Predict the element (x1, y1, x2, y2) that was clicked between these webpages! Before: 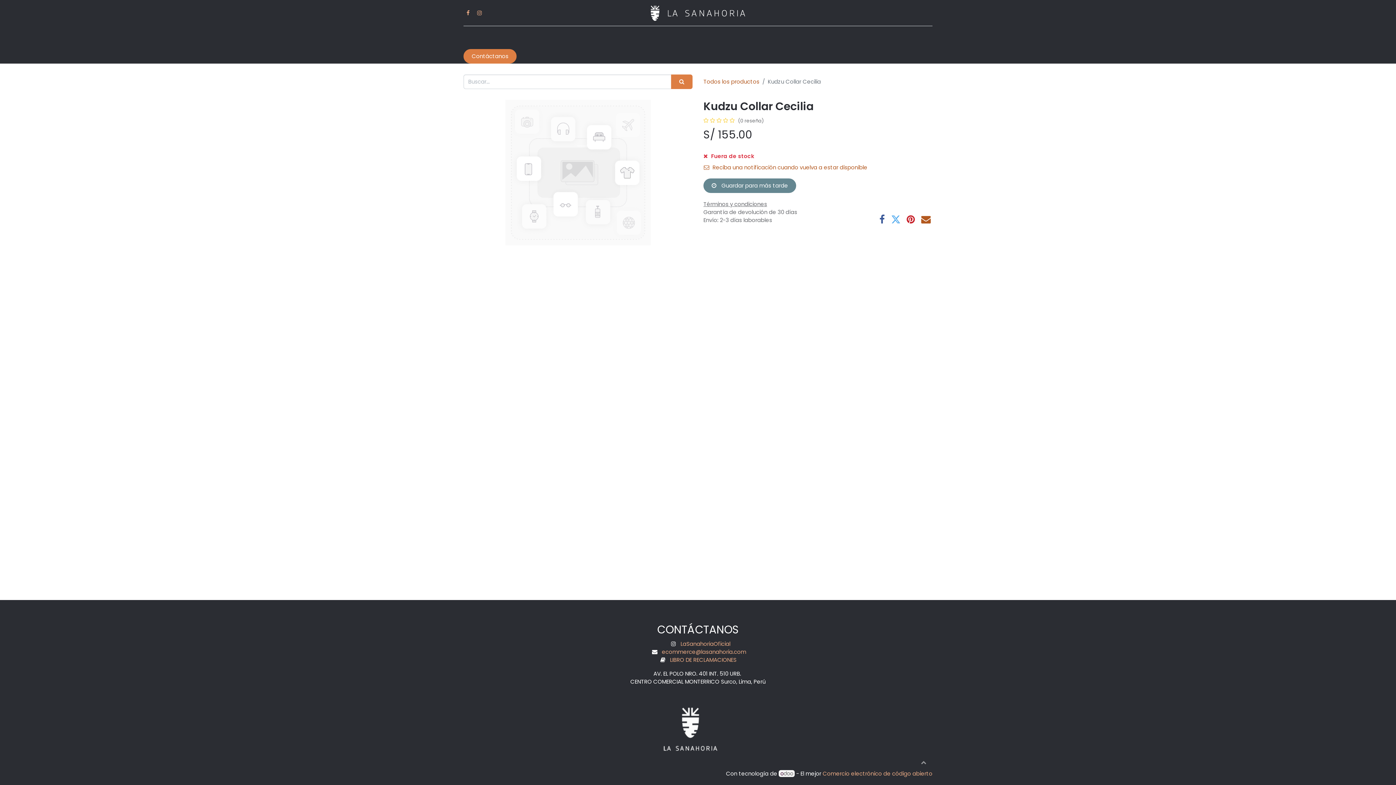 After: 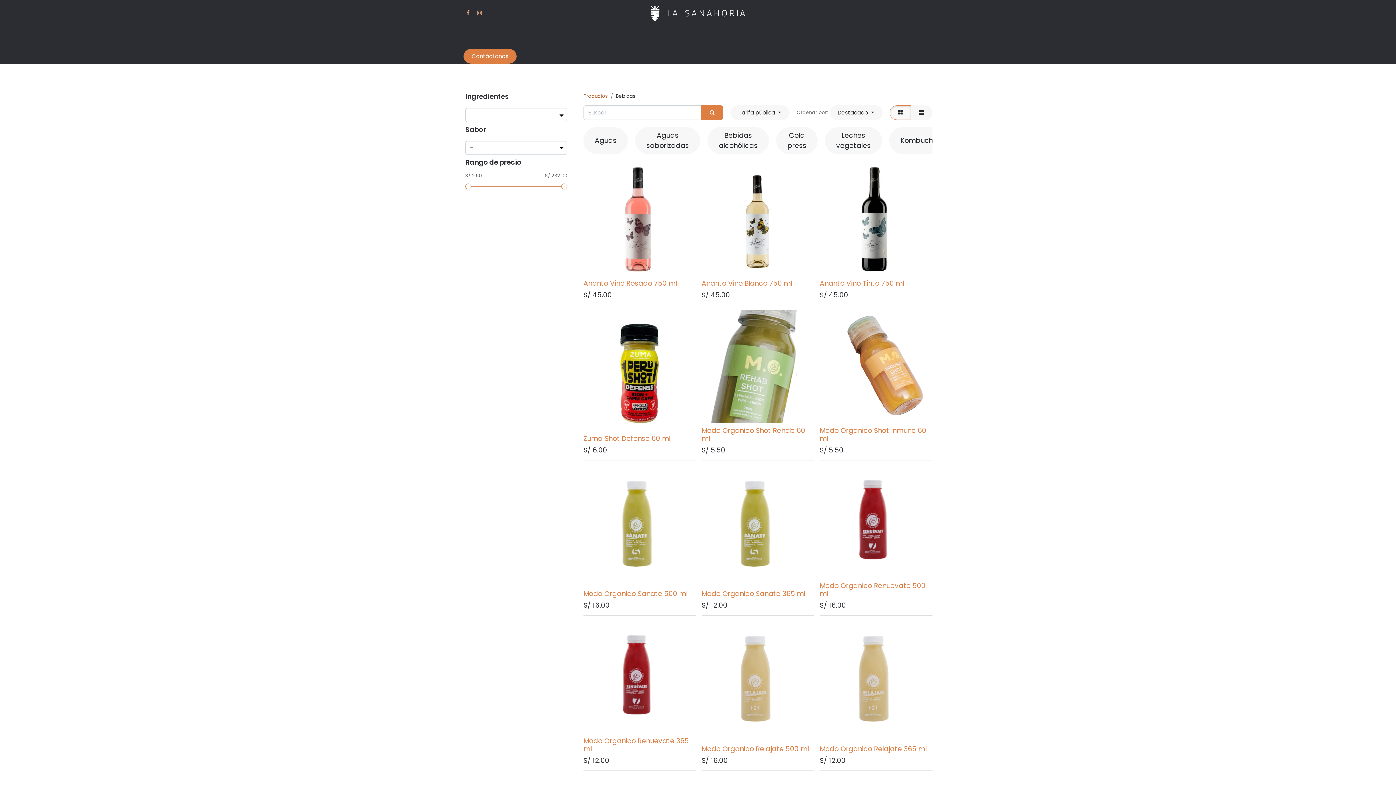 Action: bbox: (636, 30, 702, 44) label: BEBIDAS Y LICORES